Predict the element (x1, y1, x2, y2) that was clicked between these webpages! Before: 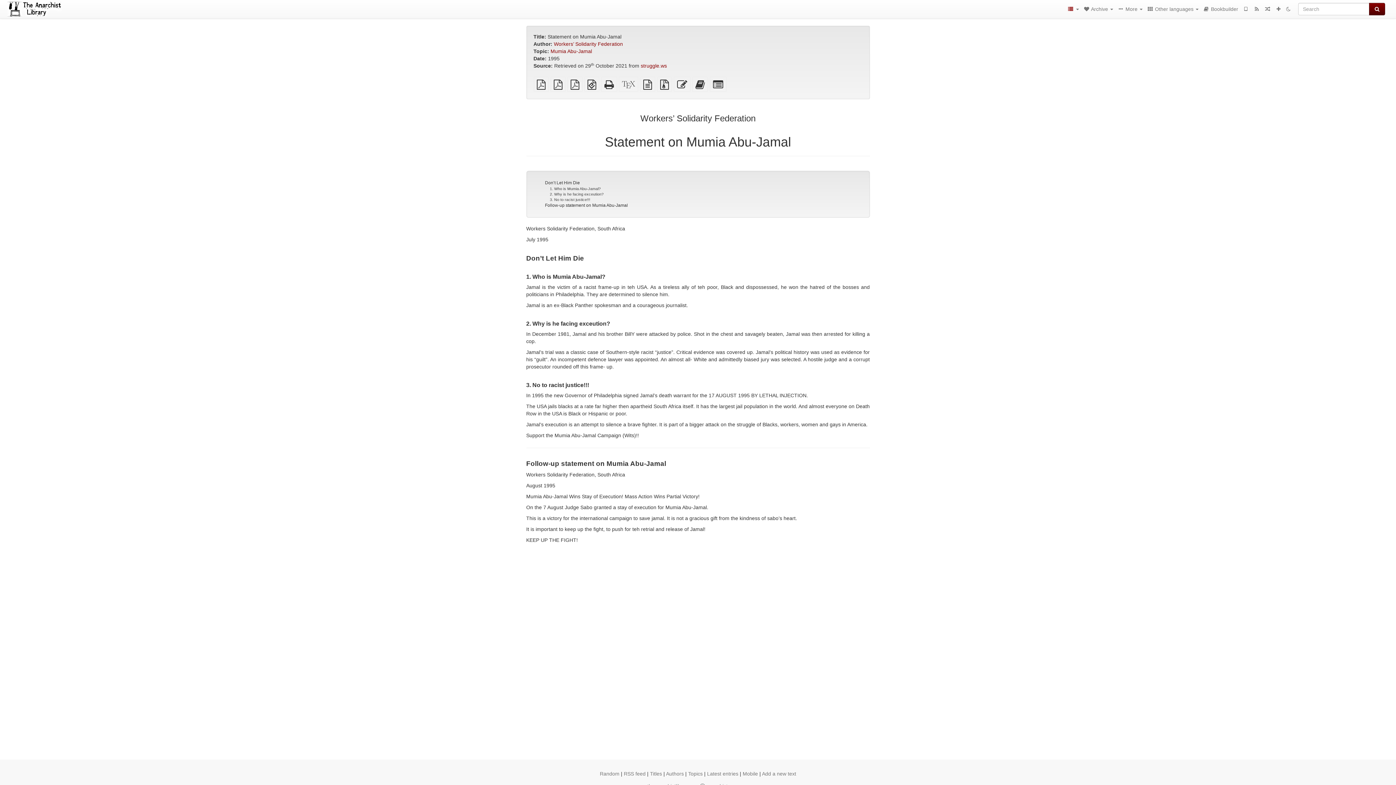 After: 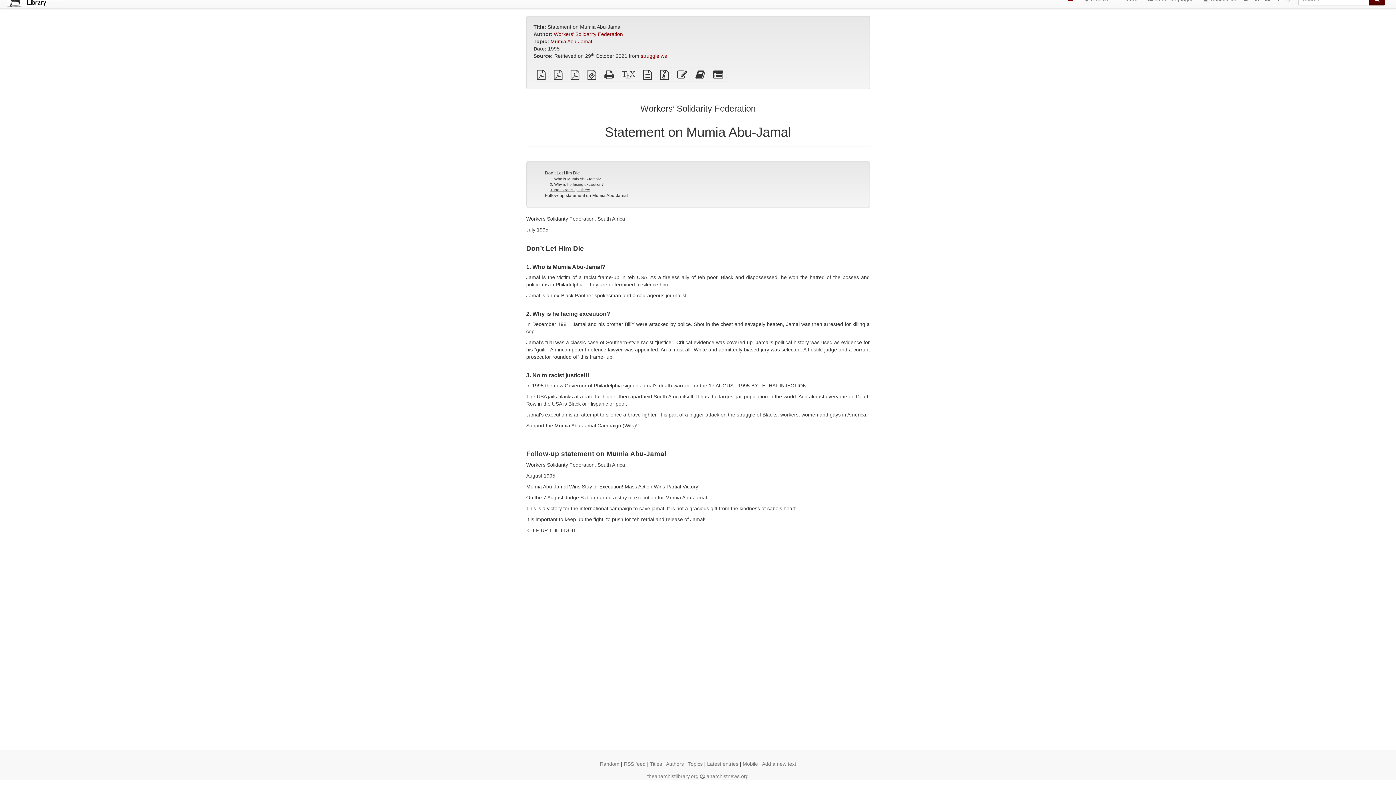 Action: label: 1. Who is Mumia Abu-Jamal? bbox: (550, 186, 600, 191)